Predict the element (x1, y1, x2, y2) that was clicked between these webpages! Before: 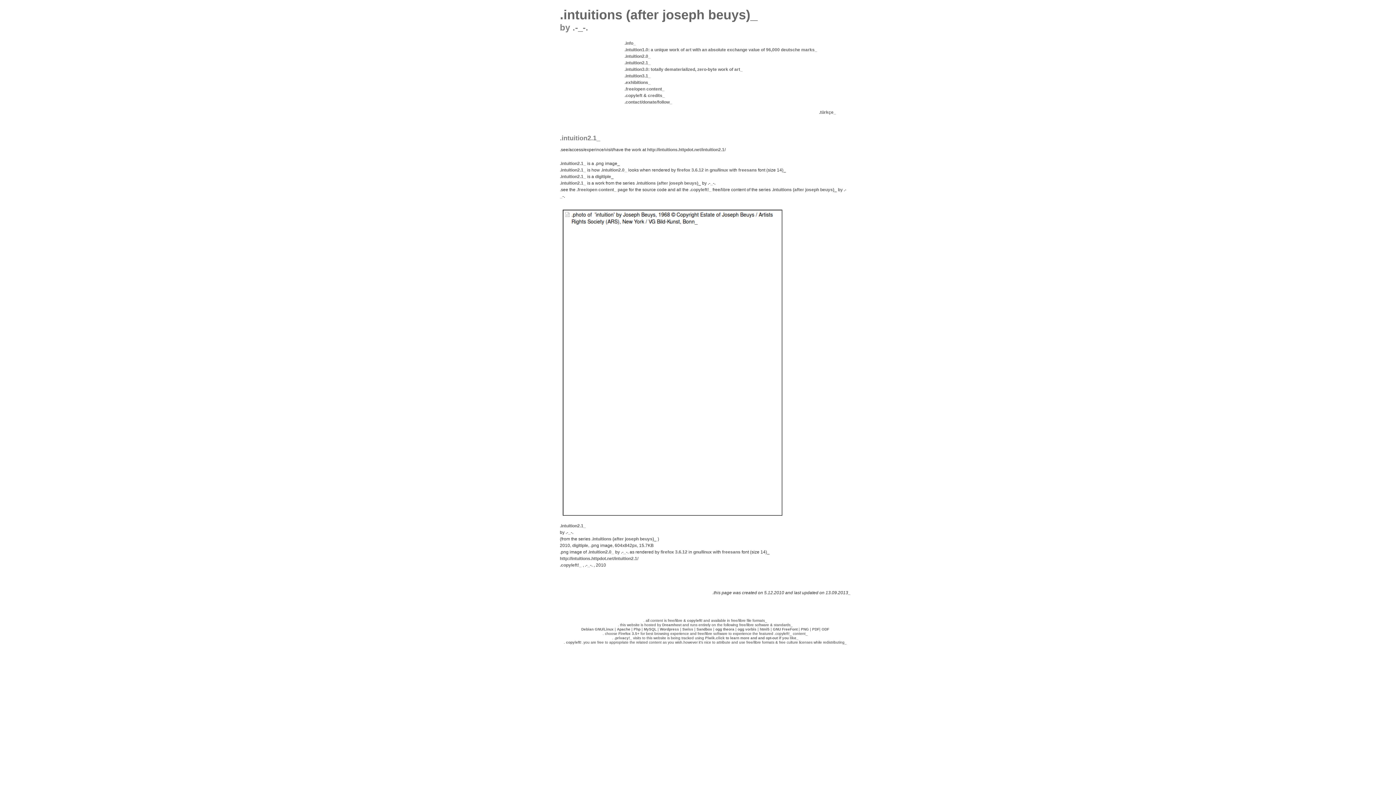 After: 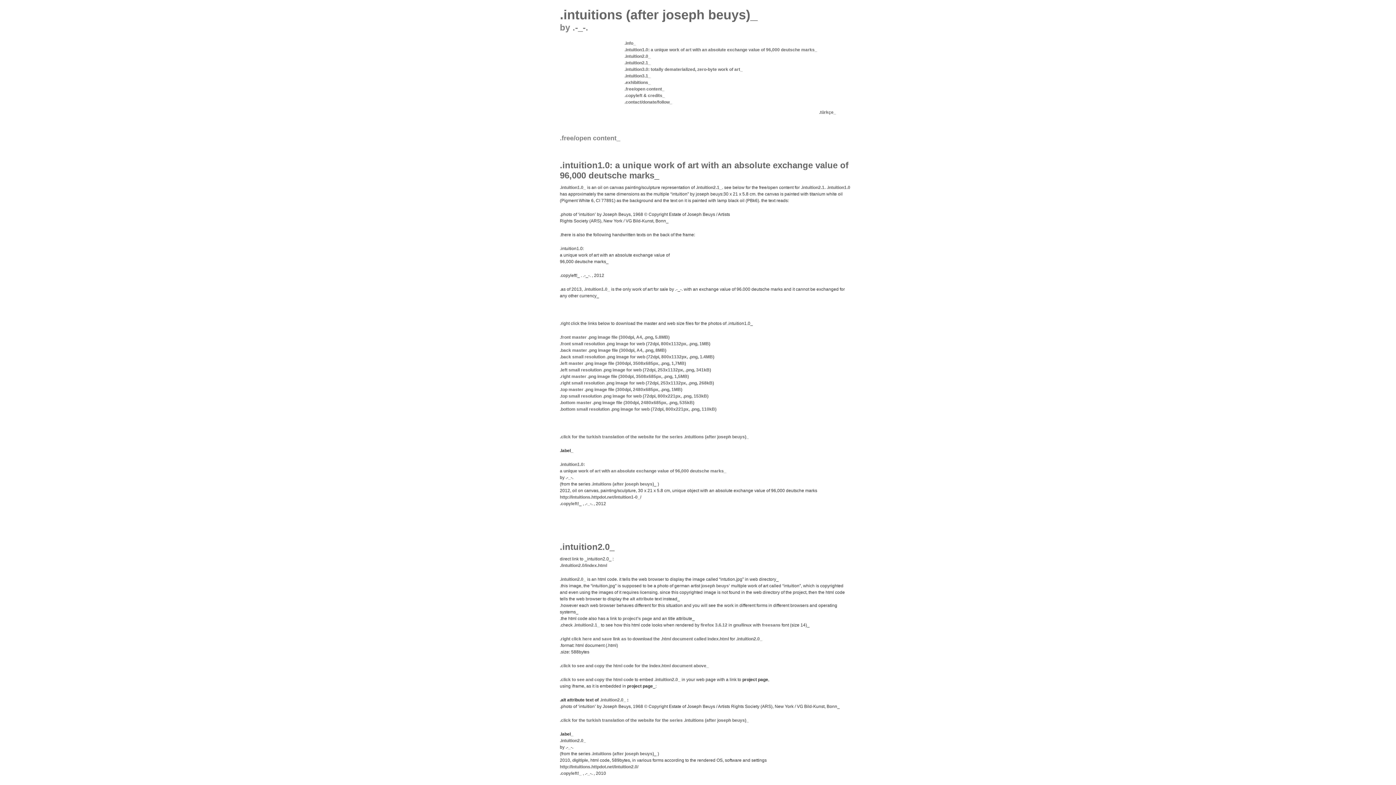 Action: label: .free/open content_ bbox: (624, 86, 664, 91)